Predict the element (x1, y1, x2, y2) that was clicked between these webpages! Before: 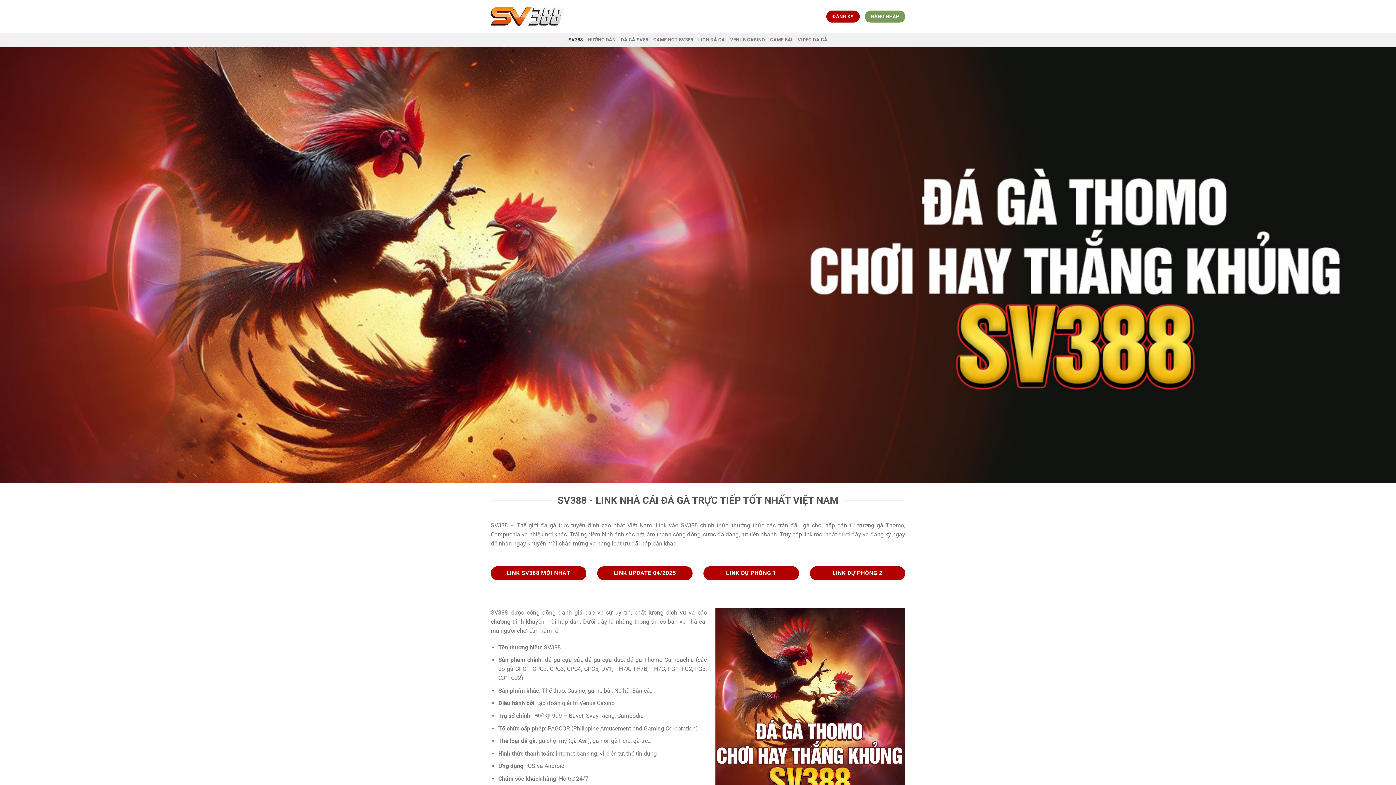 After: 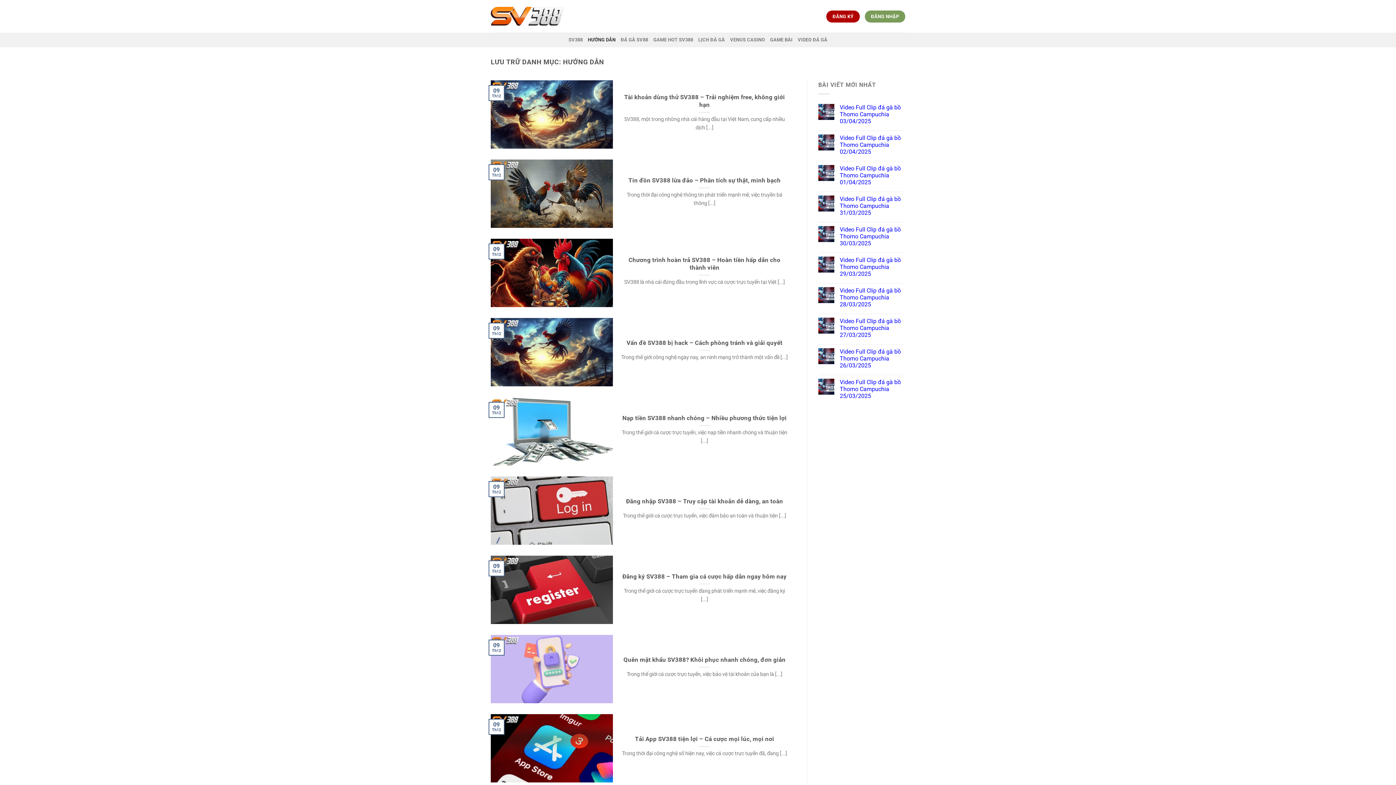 Action: bbox: (588, 32, 615, 47) label: HƯỚNG DẪN